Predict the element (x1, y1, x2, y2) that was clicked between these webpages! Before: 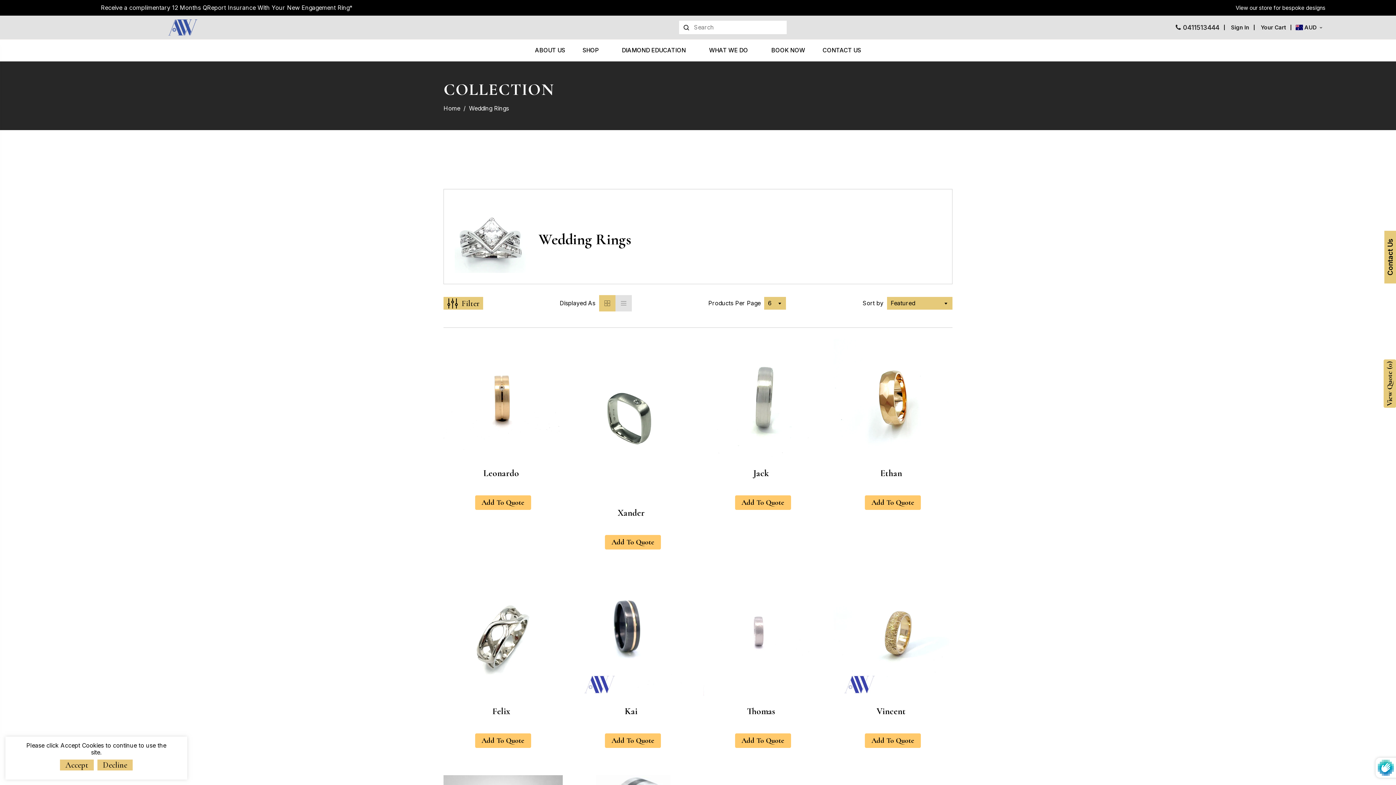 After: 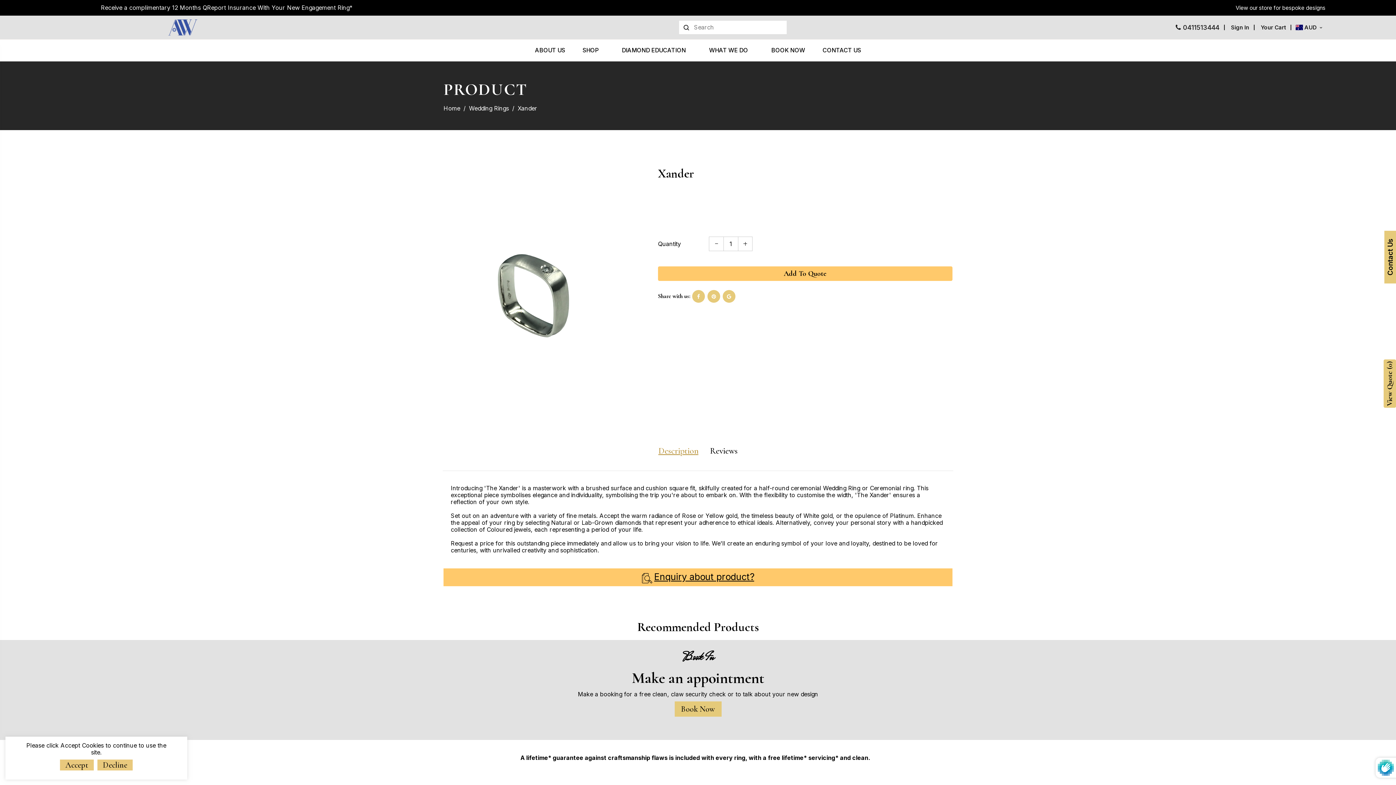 Action: bbox: (573, 339, 692, 497)